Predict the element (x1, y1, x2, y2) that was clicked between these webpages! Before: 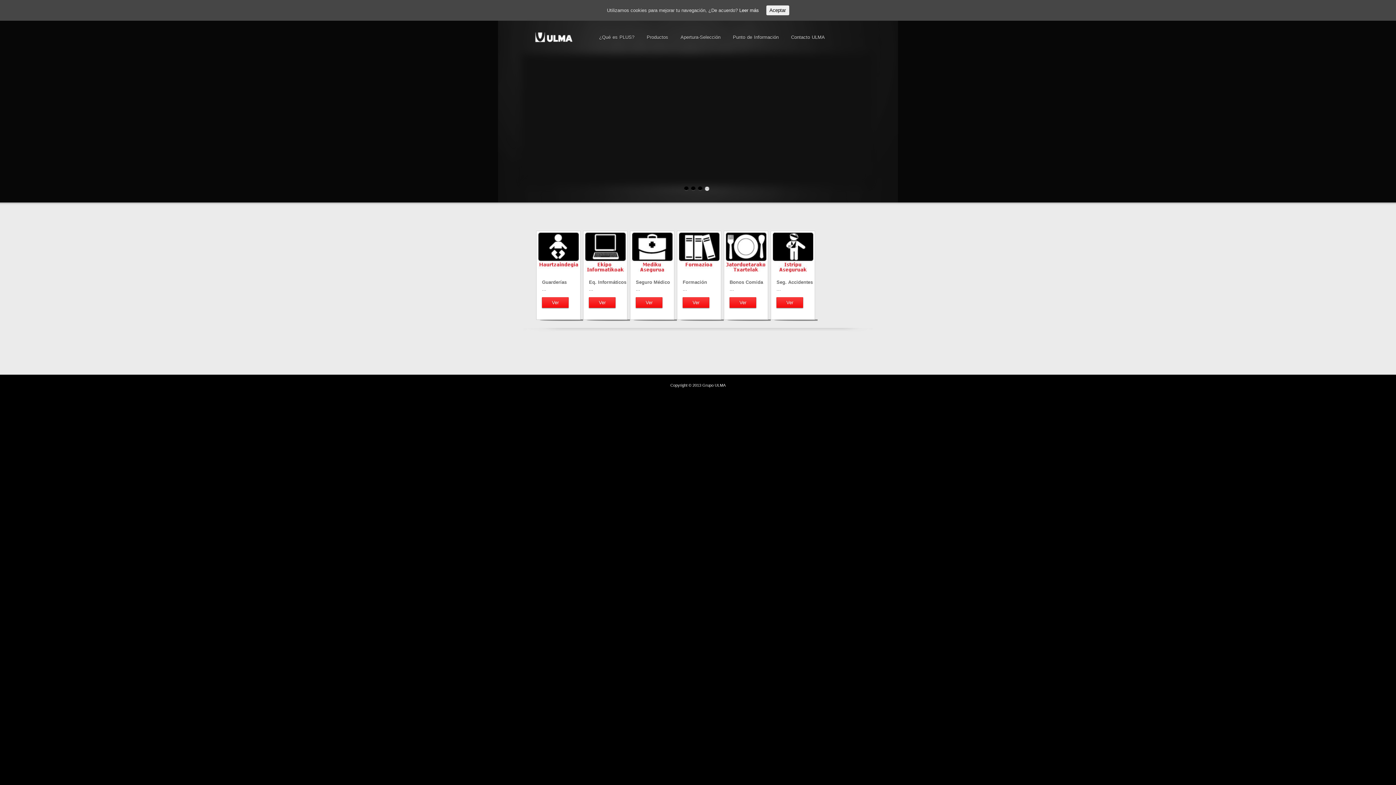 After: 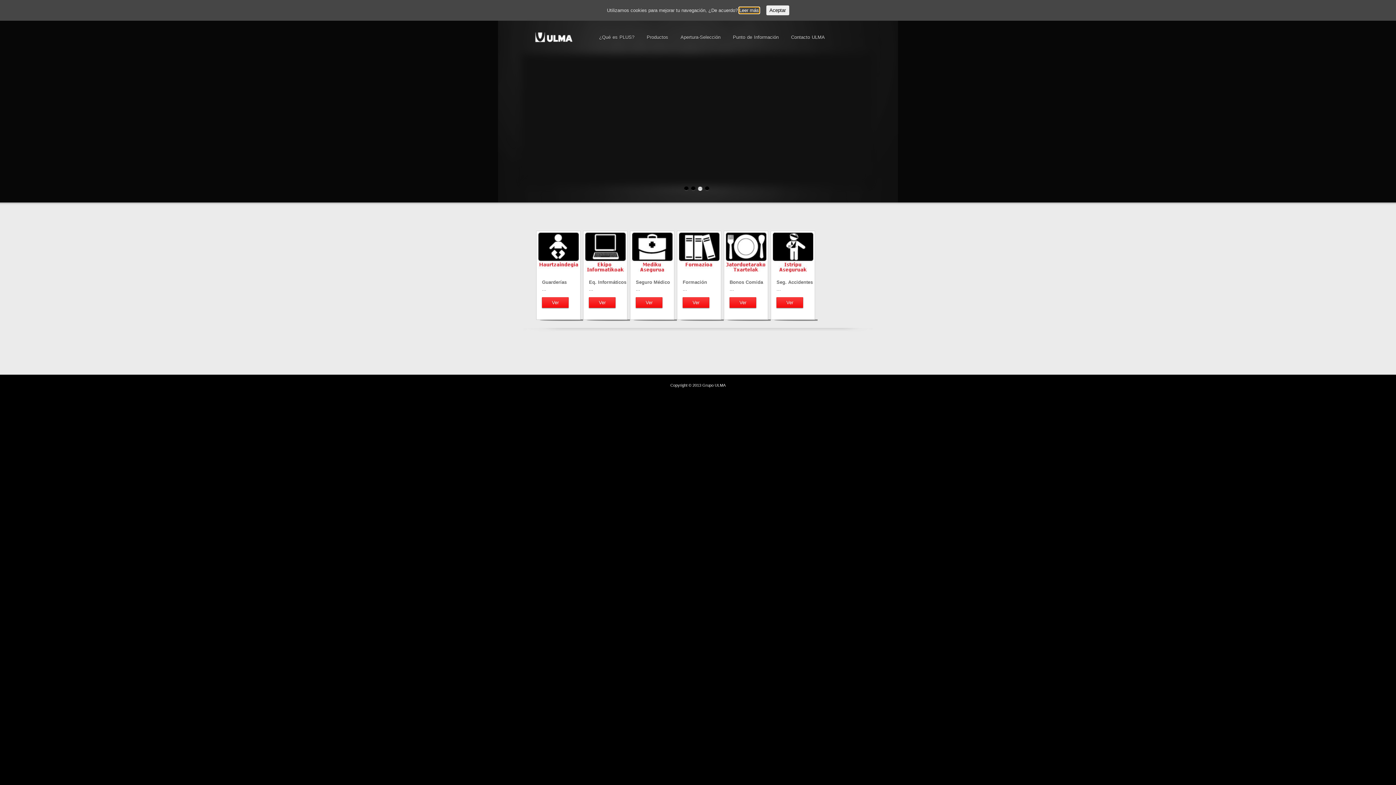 Action: bbox: (739, 7, 759, 13) label: Leer más